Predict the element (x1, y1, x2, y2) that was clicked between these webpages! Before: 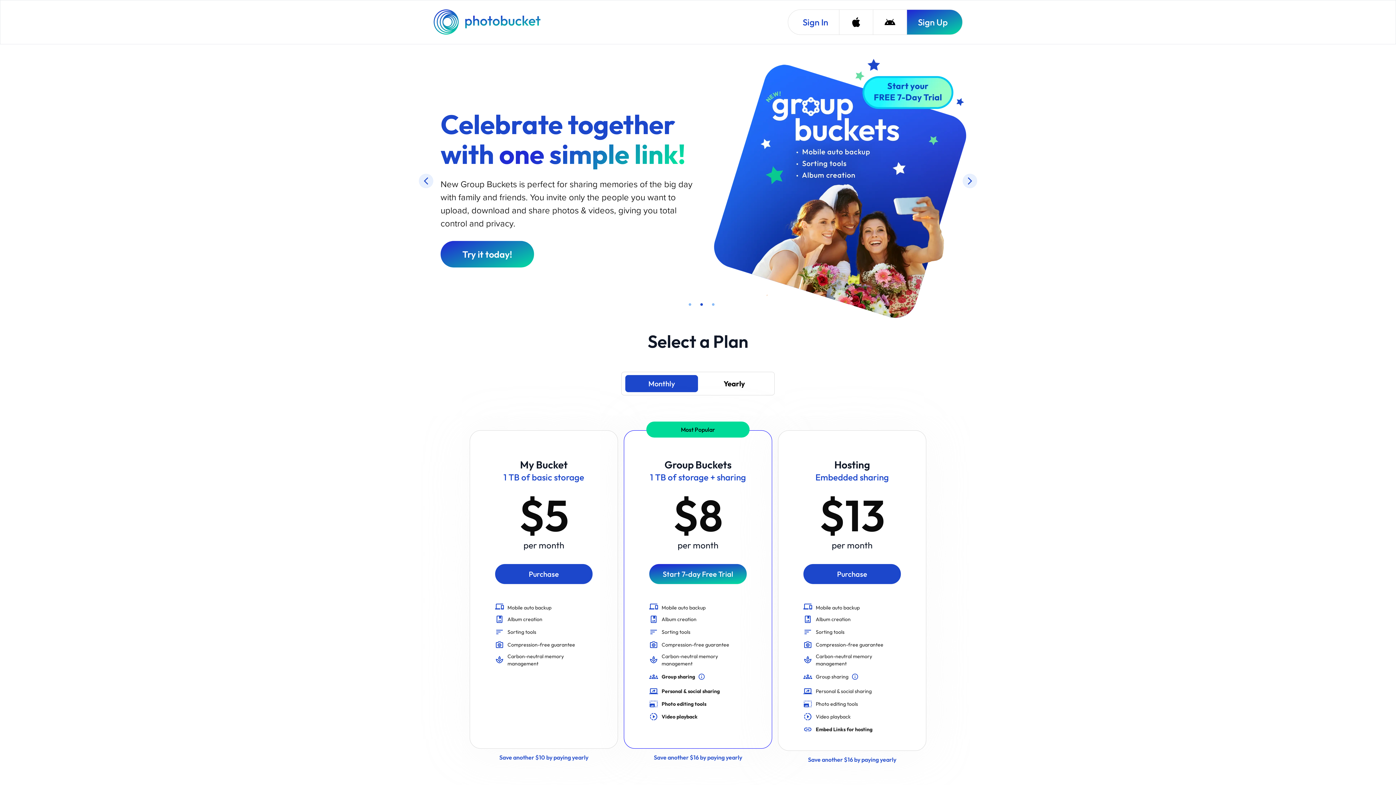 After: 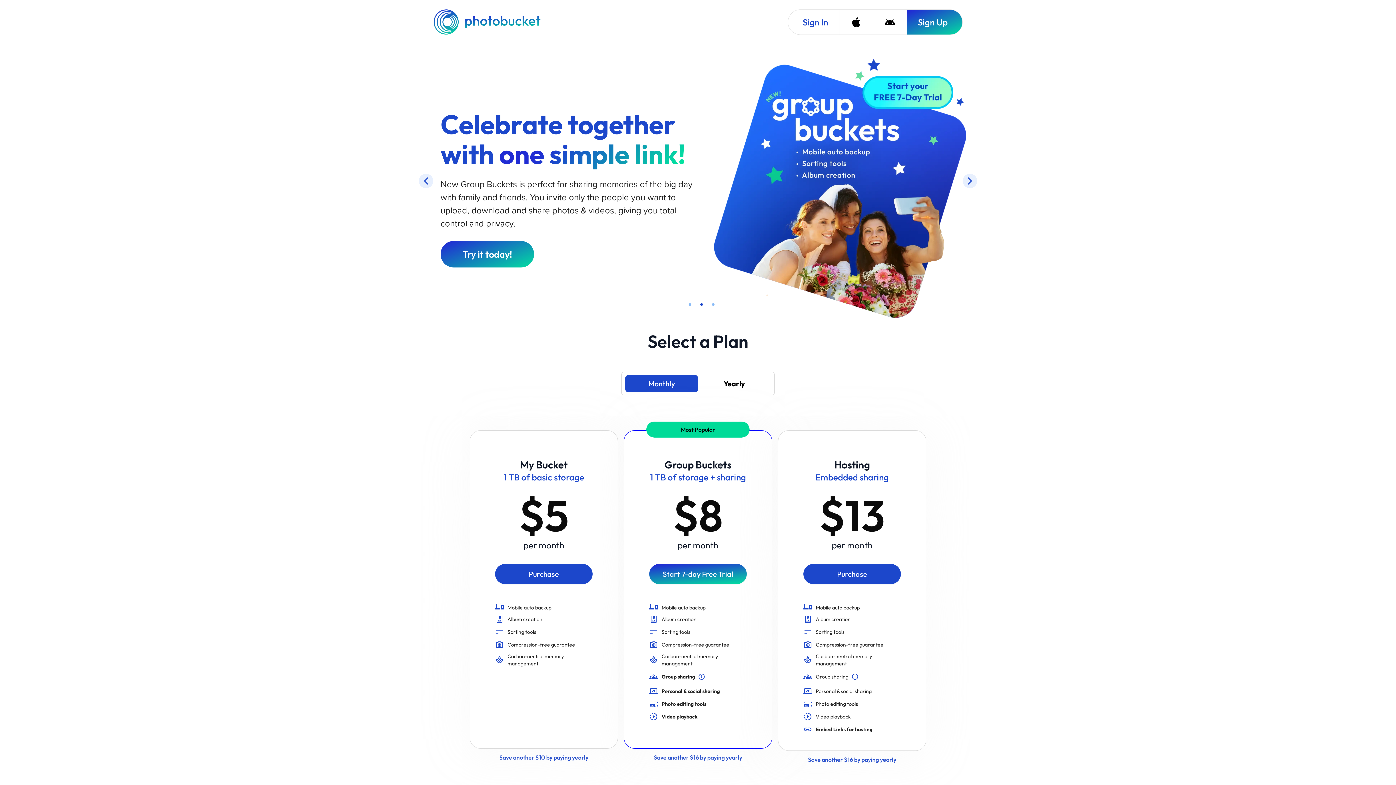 Action: label: Photobucket Homepage bbox: (433, 9, 542, 34)